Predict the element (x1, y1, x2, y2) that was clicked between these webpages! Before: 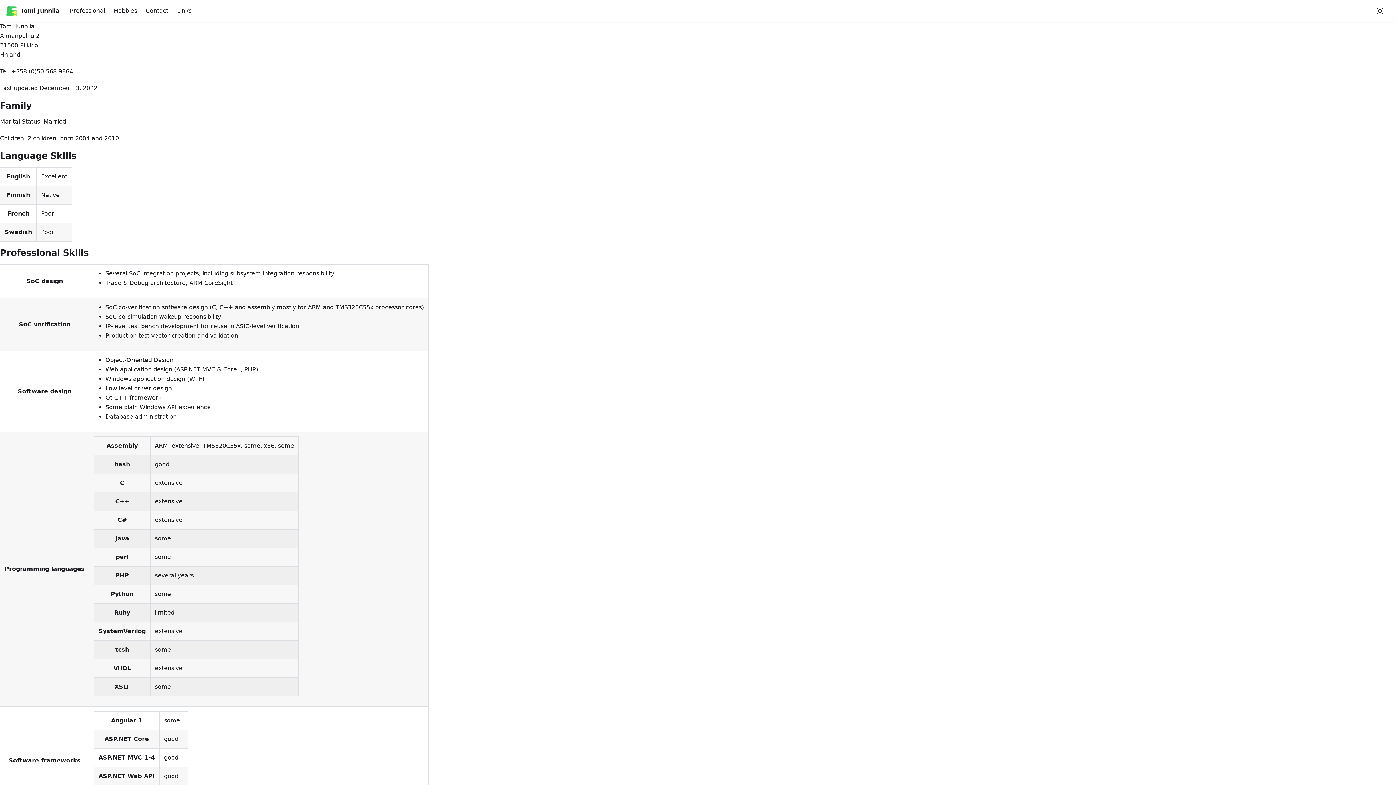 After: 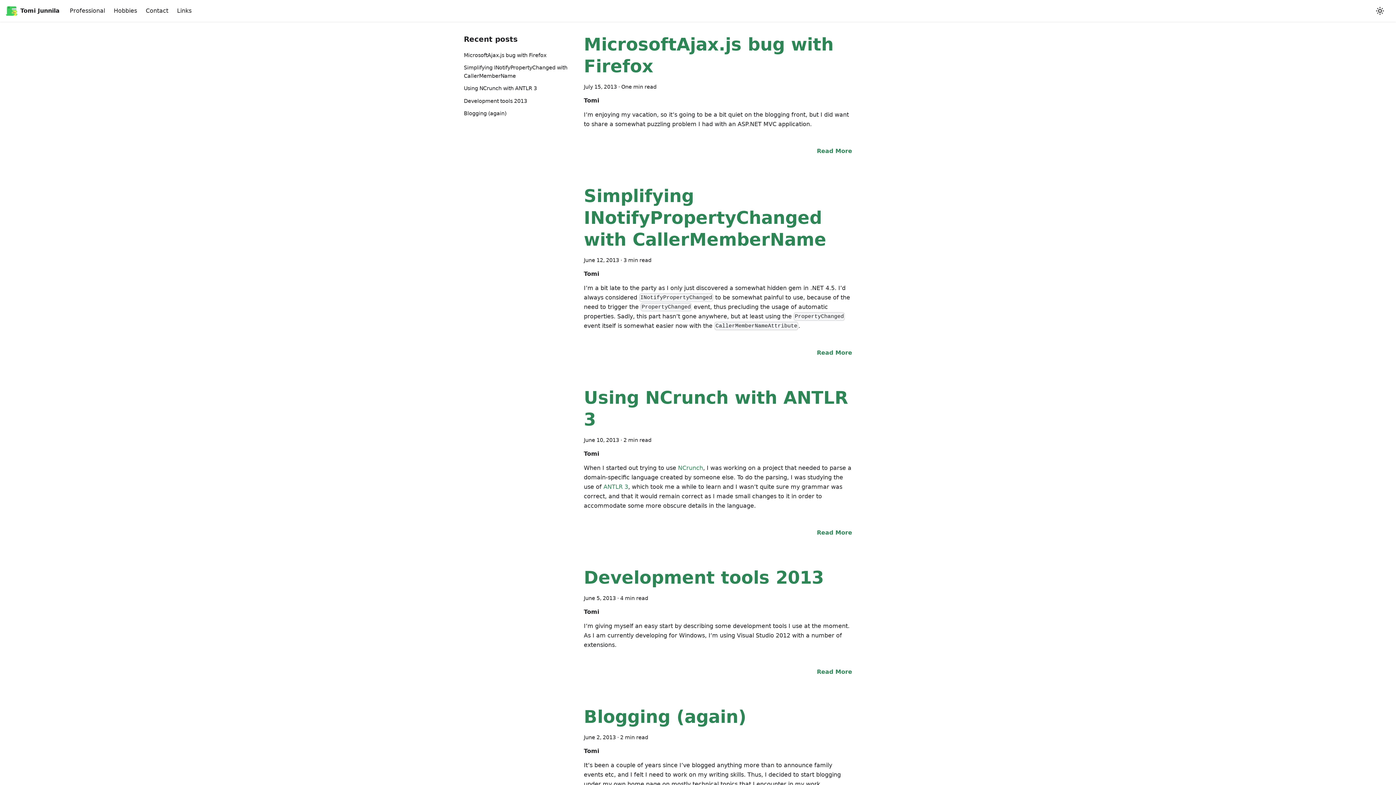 Action: label: Tomi Junnila bbox: (5, 5, 59, 16)